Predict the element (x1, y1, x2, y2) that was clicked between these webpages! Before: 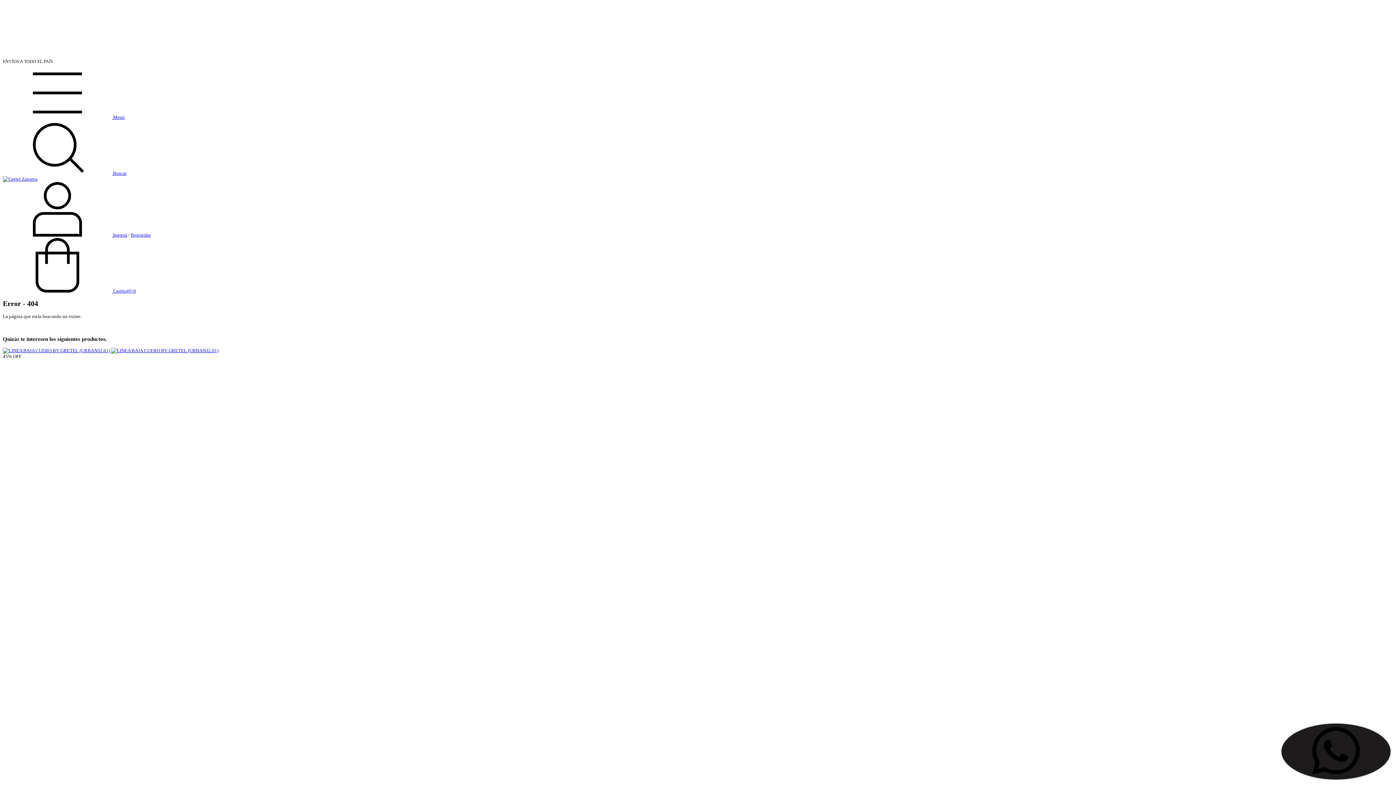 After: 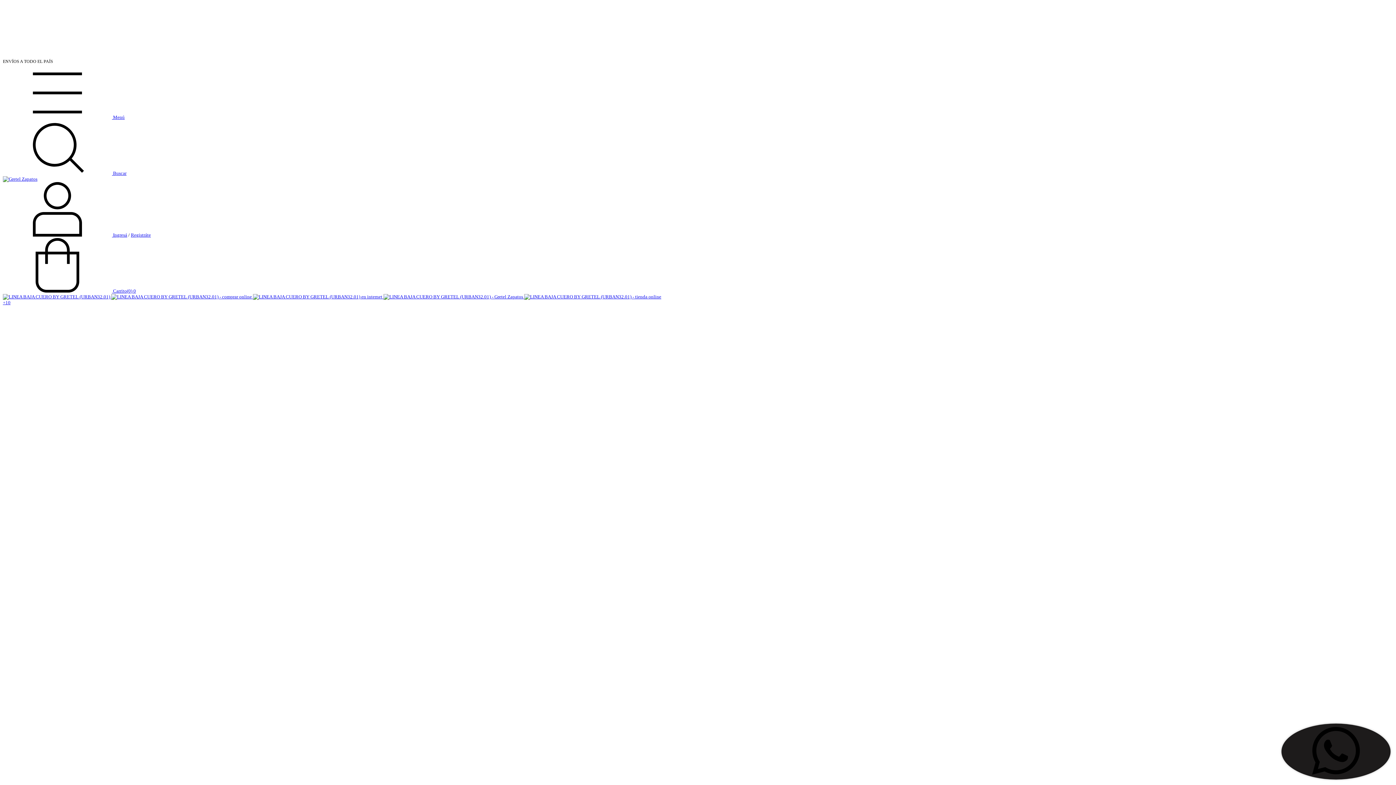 Action: bbox: (2, 347, 218, 353) label: LINEA BAJA CUERO BY GRETEL (URBAN32.01)